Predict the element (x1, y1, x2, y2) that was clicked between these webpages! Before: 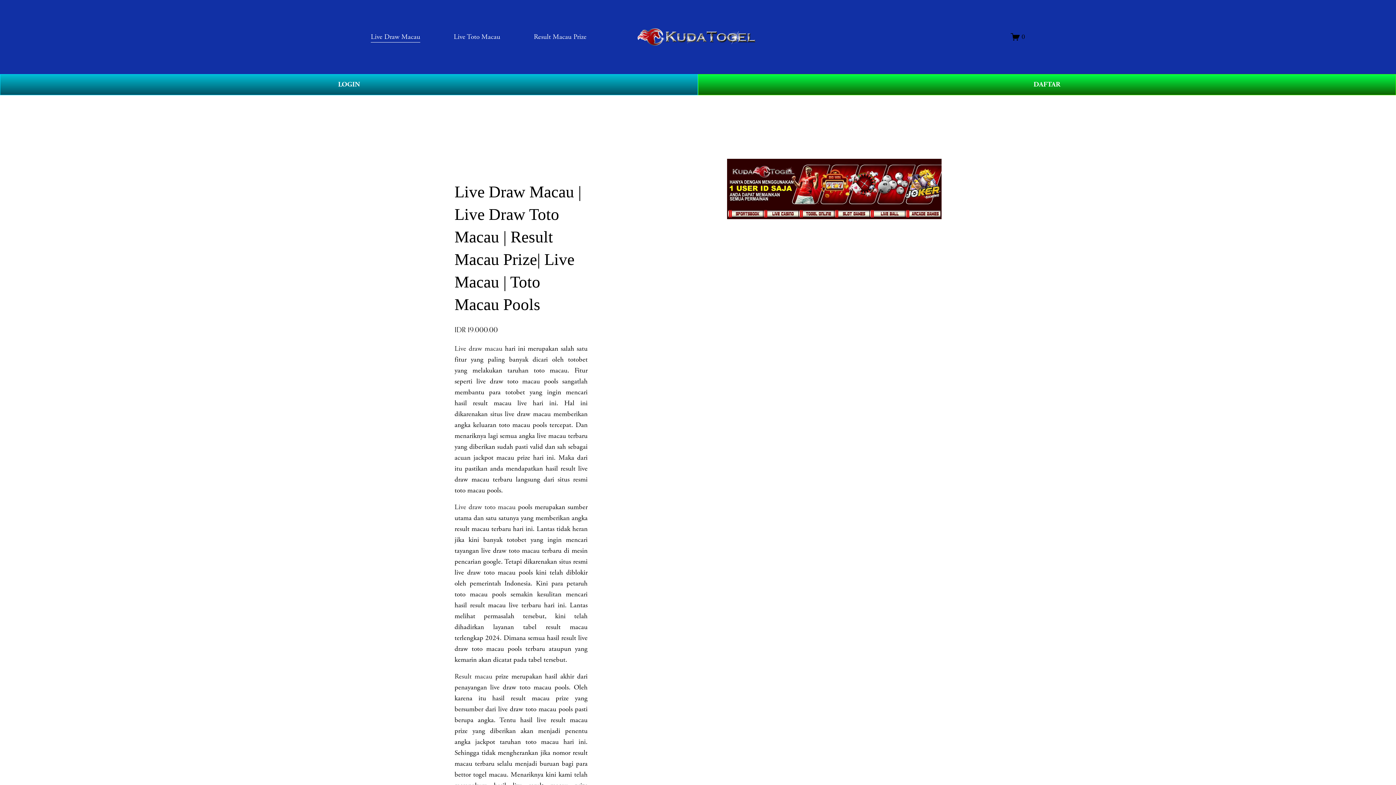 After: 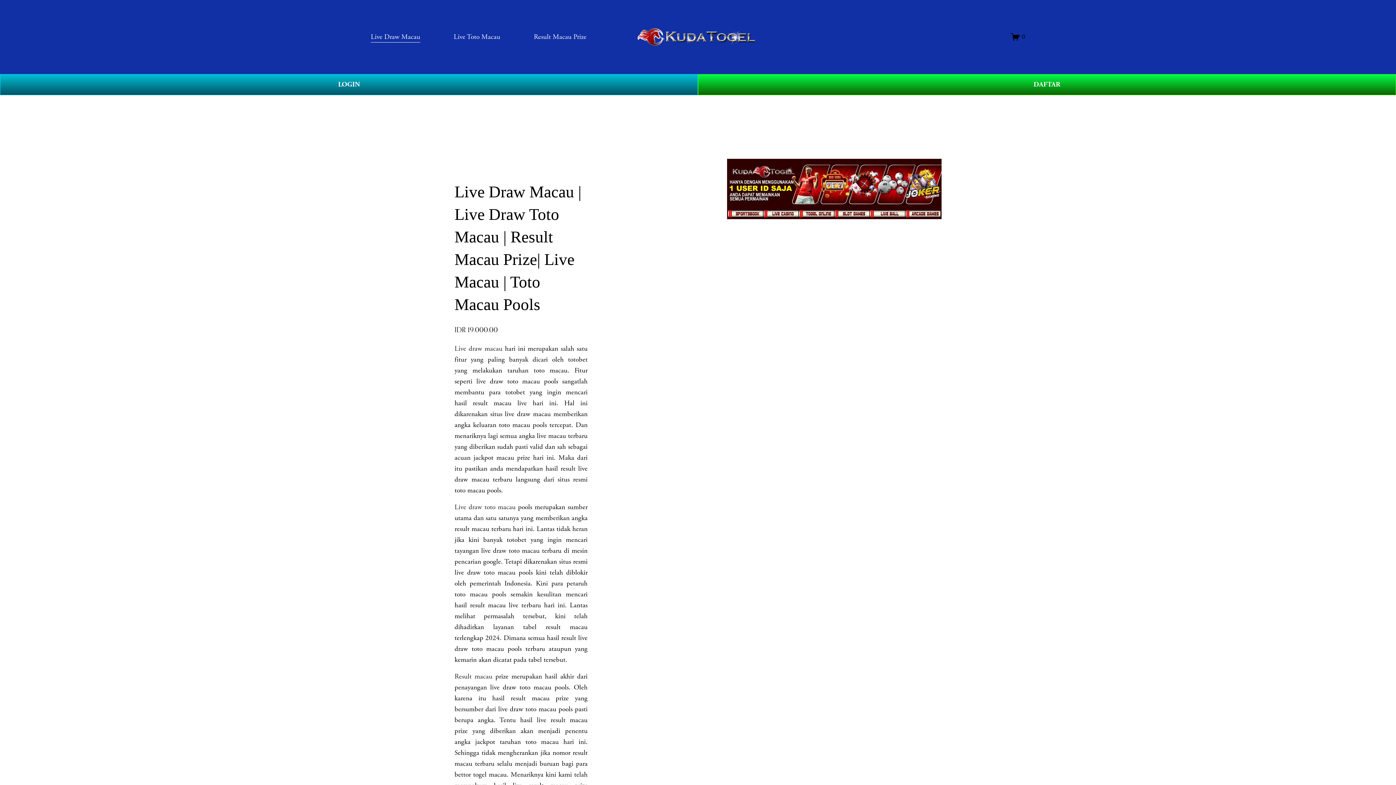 Action: bbox: (454, 502, 515, 511) label: Live draw toto macau